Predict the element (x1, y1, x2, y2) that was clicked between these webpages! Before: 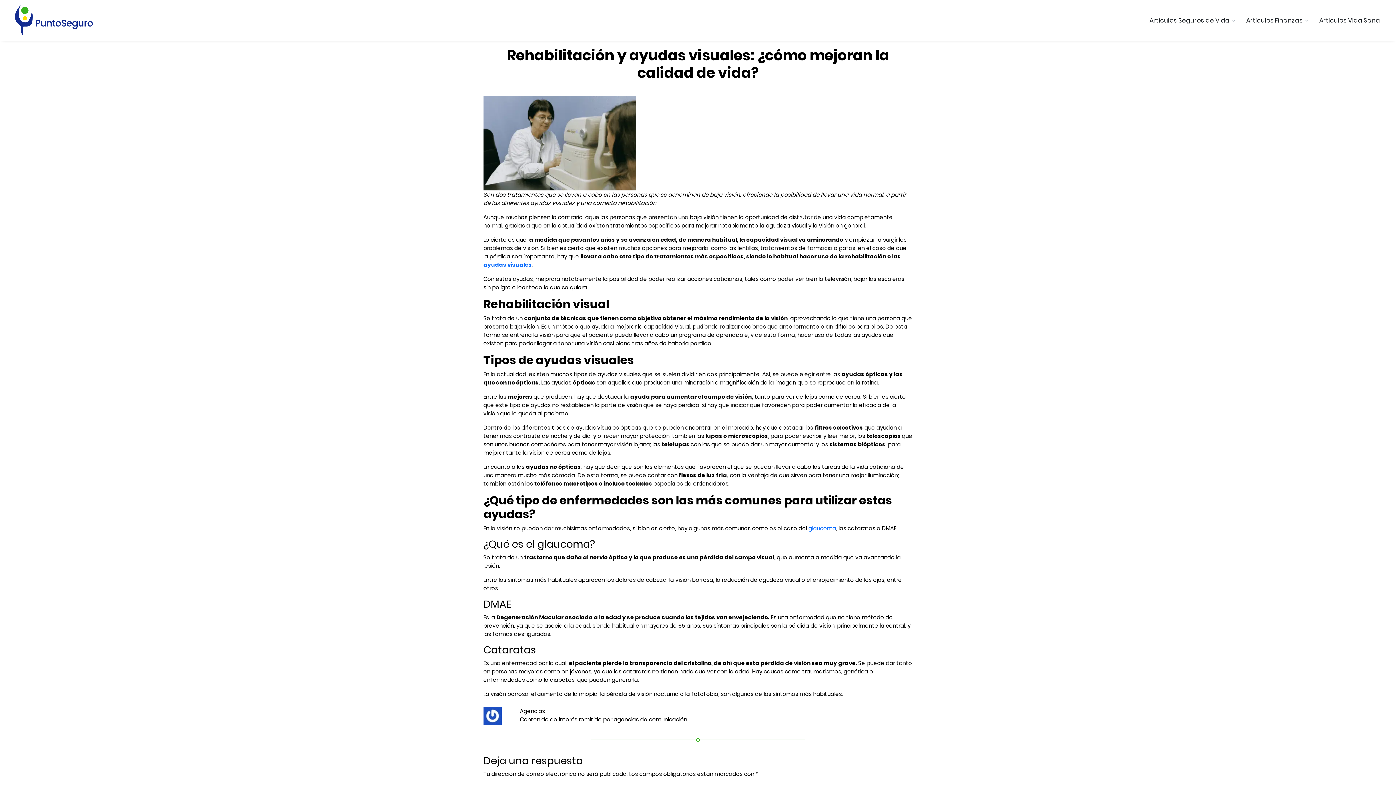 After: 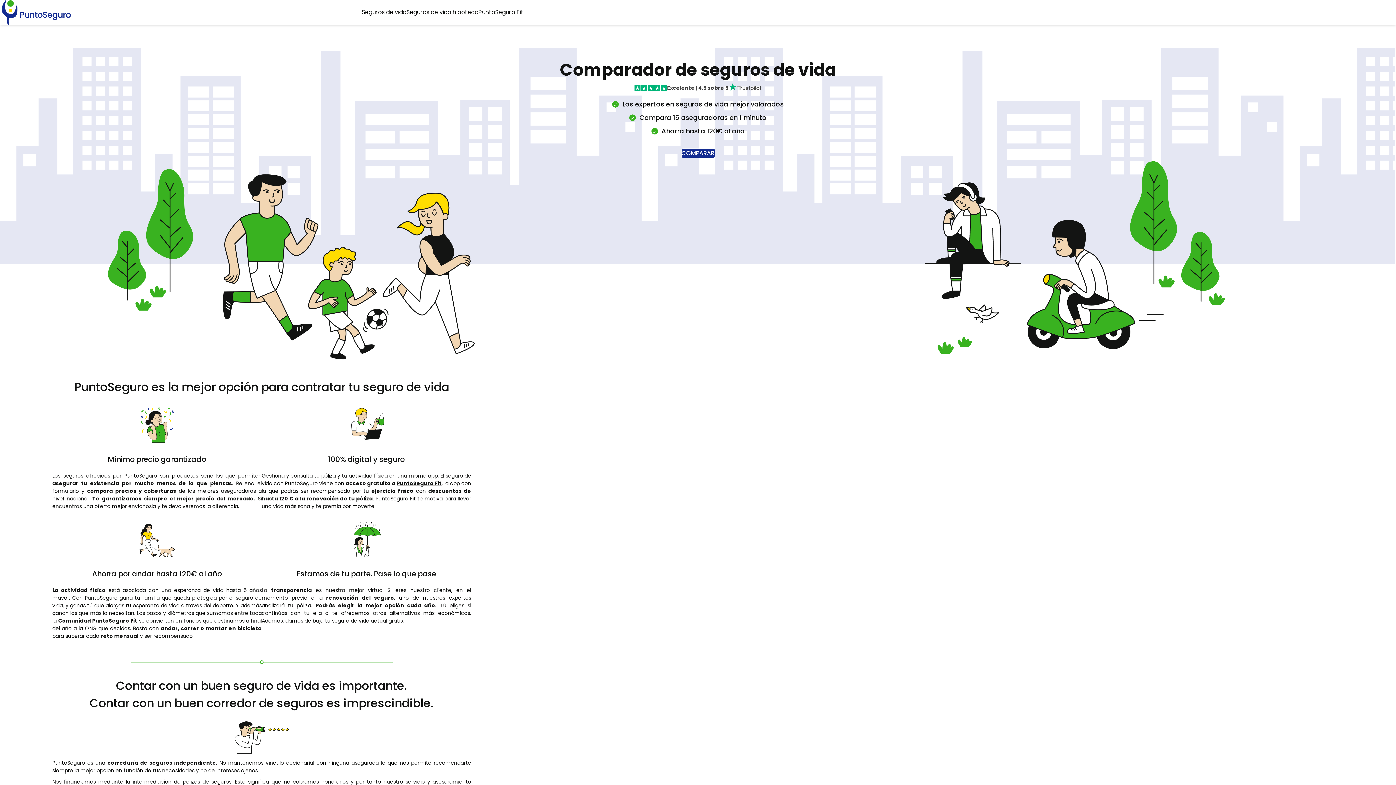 Action: bbox: (13, 2, 94, 37) label: PuntoSeguro - Comparador de seguros de vida